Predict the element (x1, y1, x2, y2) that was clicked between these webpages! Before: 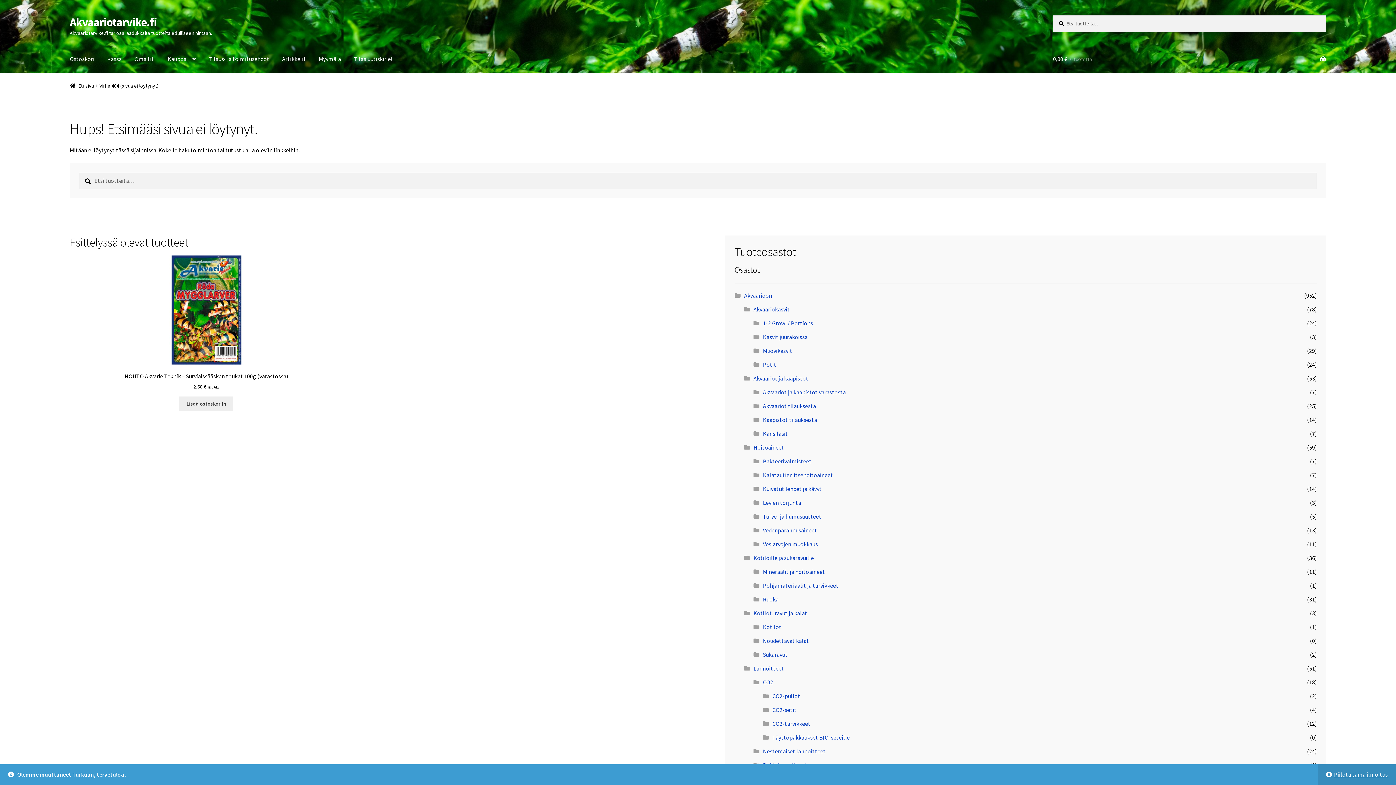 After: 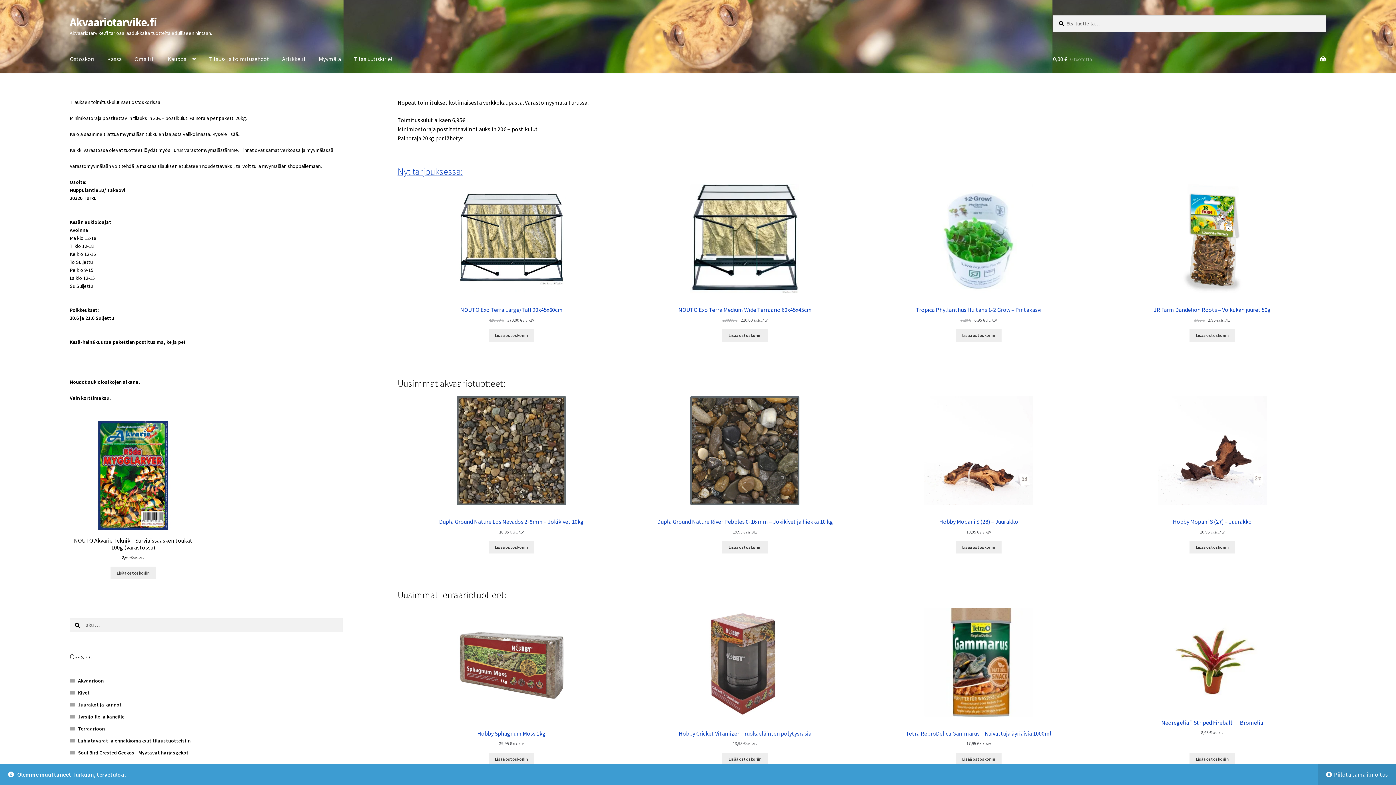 Action: label: Akvaariotarvike.fi bbox: (69, 14, 156, 29)